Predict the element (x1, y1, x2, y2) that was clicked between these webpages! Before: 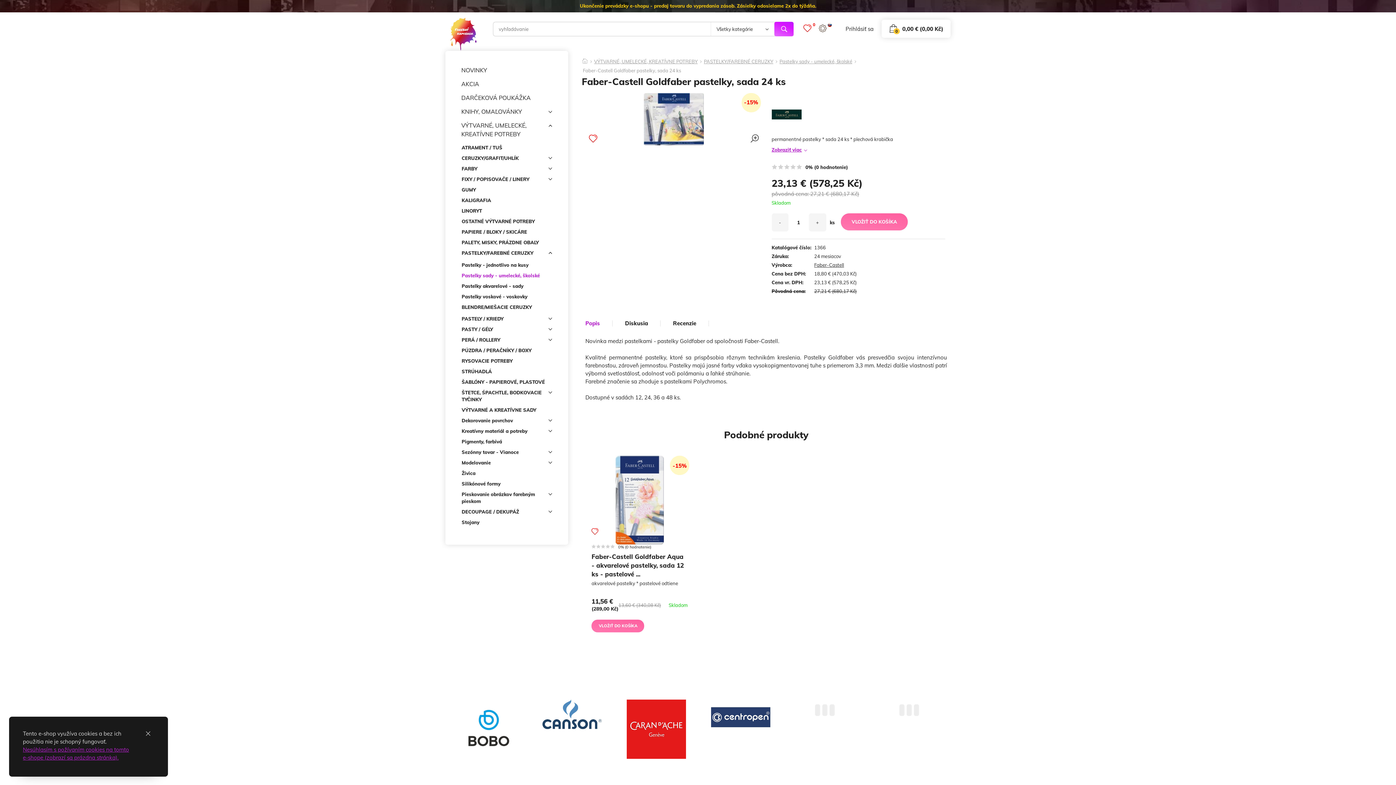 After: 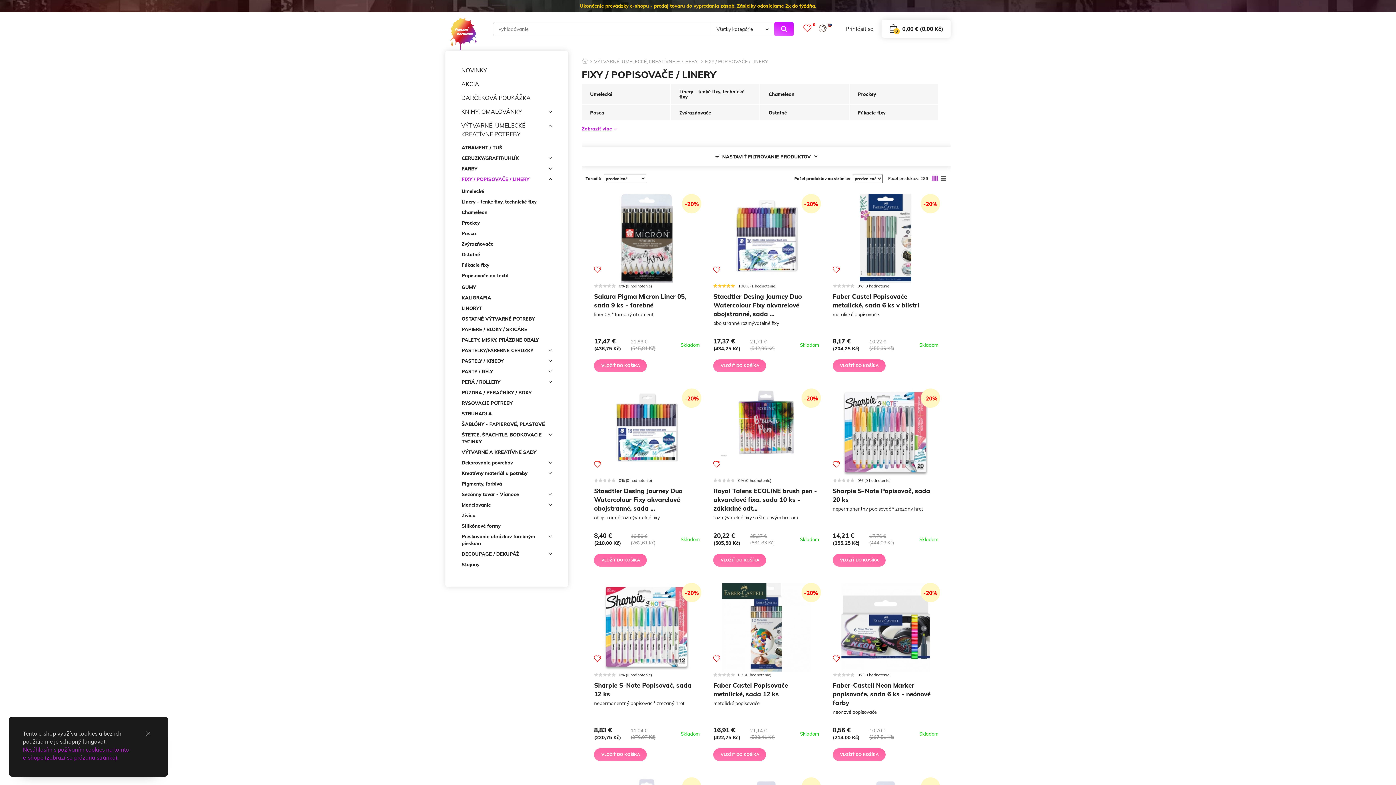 Action: label: FIXY / POPISOVAČE / LINERY bbox: (461, 174, 552, 184)